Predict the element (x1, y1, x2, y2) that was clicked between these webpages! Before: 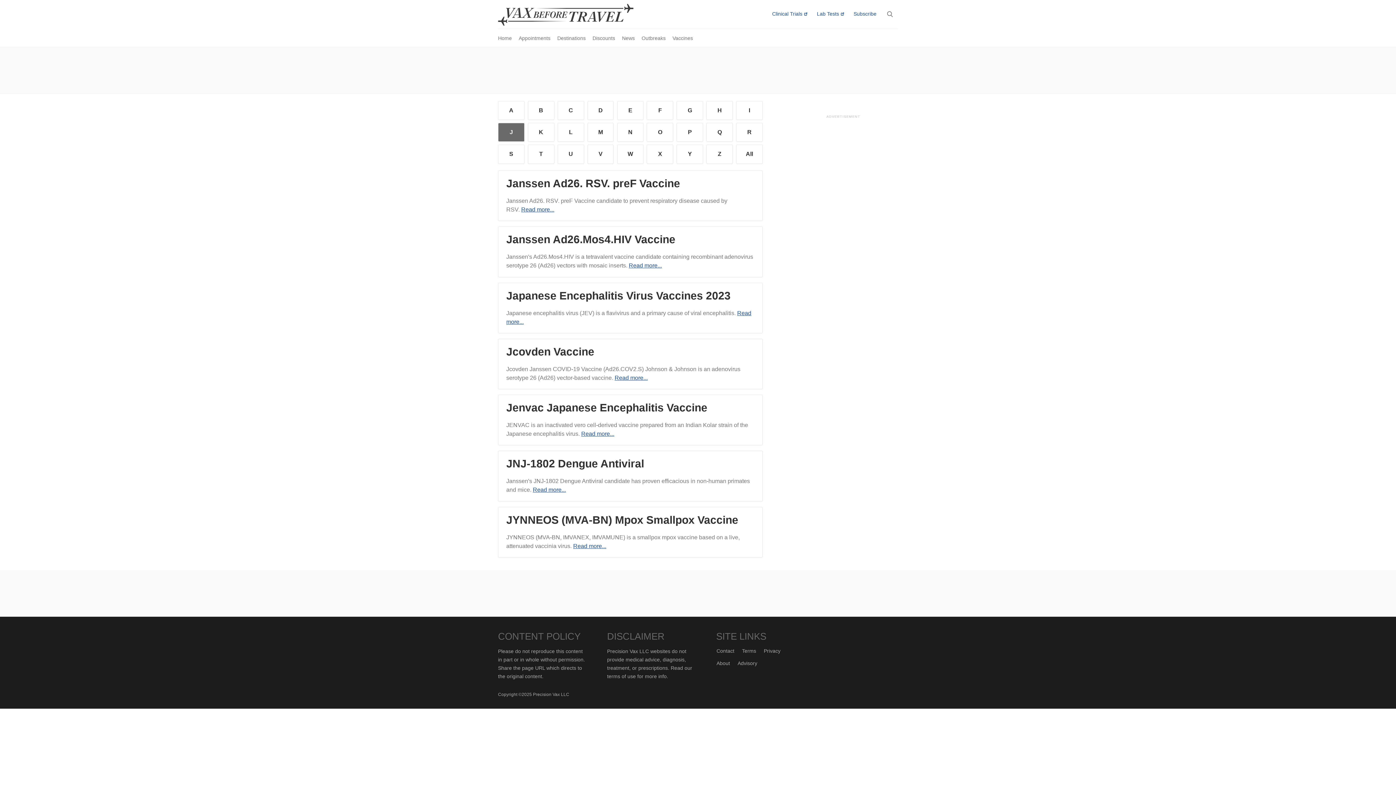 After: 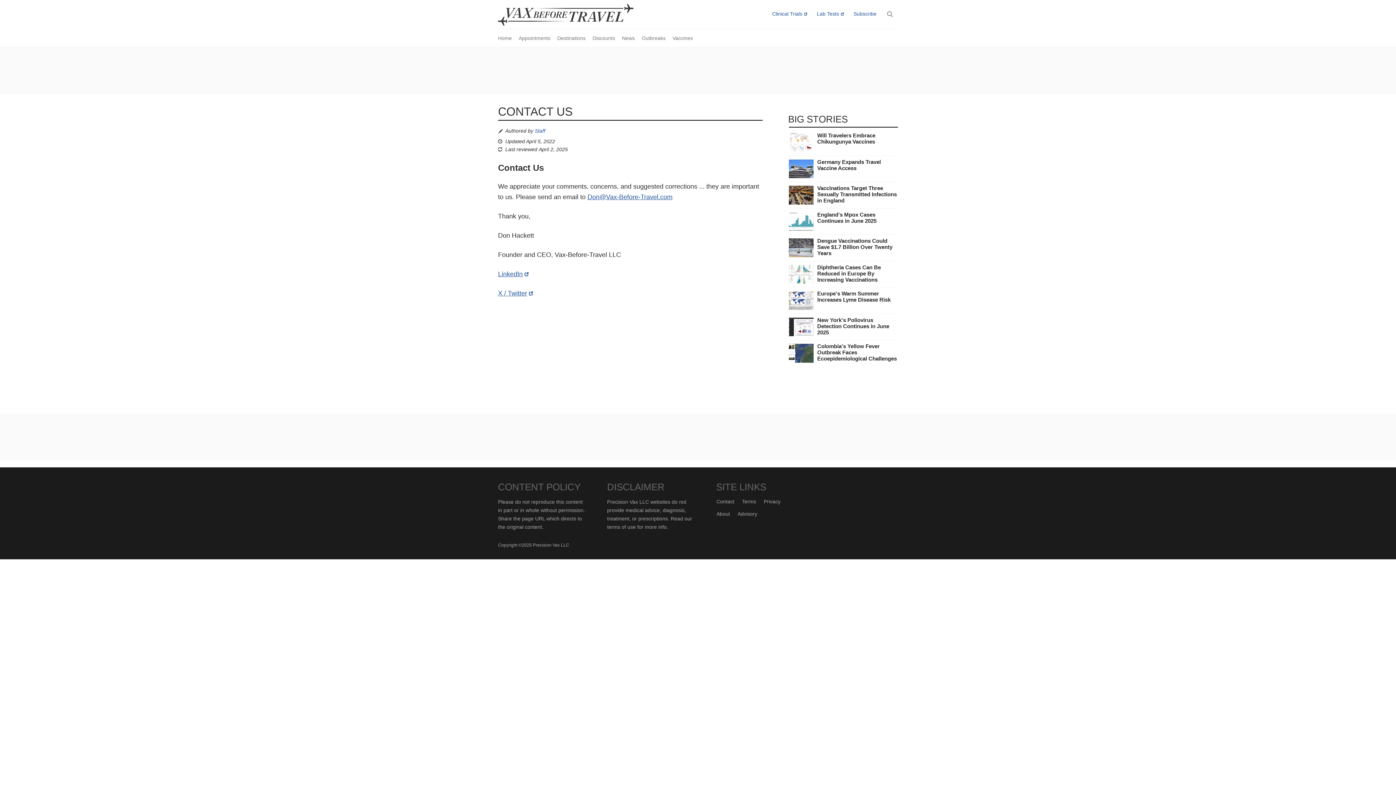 Action: label: Contact bbox: (716, 647, 741, 659)